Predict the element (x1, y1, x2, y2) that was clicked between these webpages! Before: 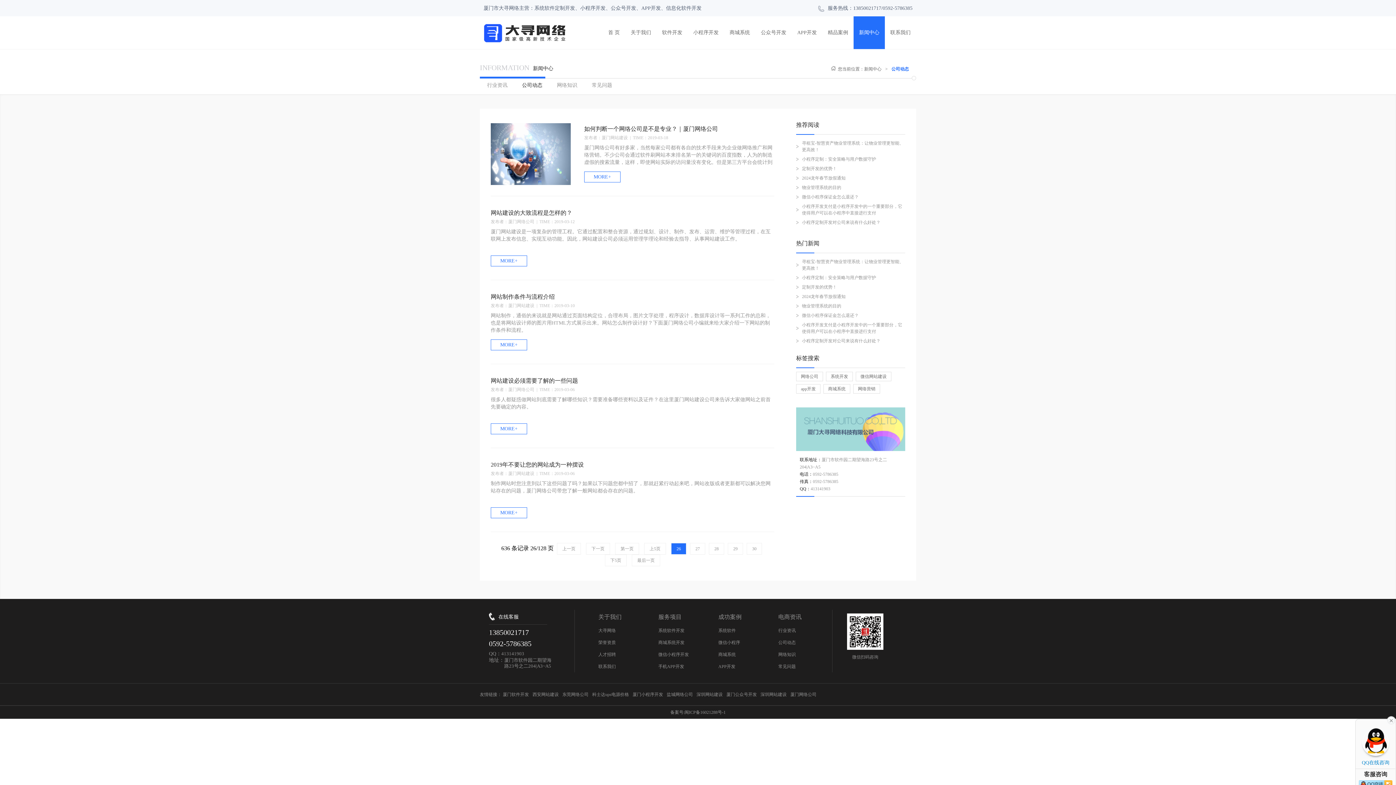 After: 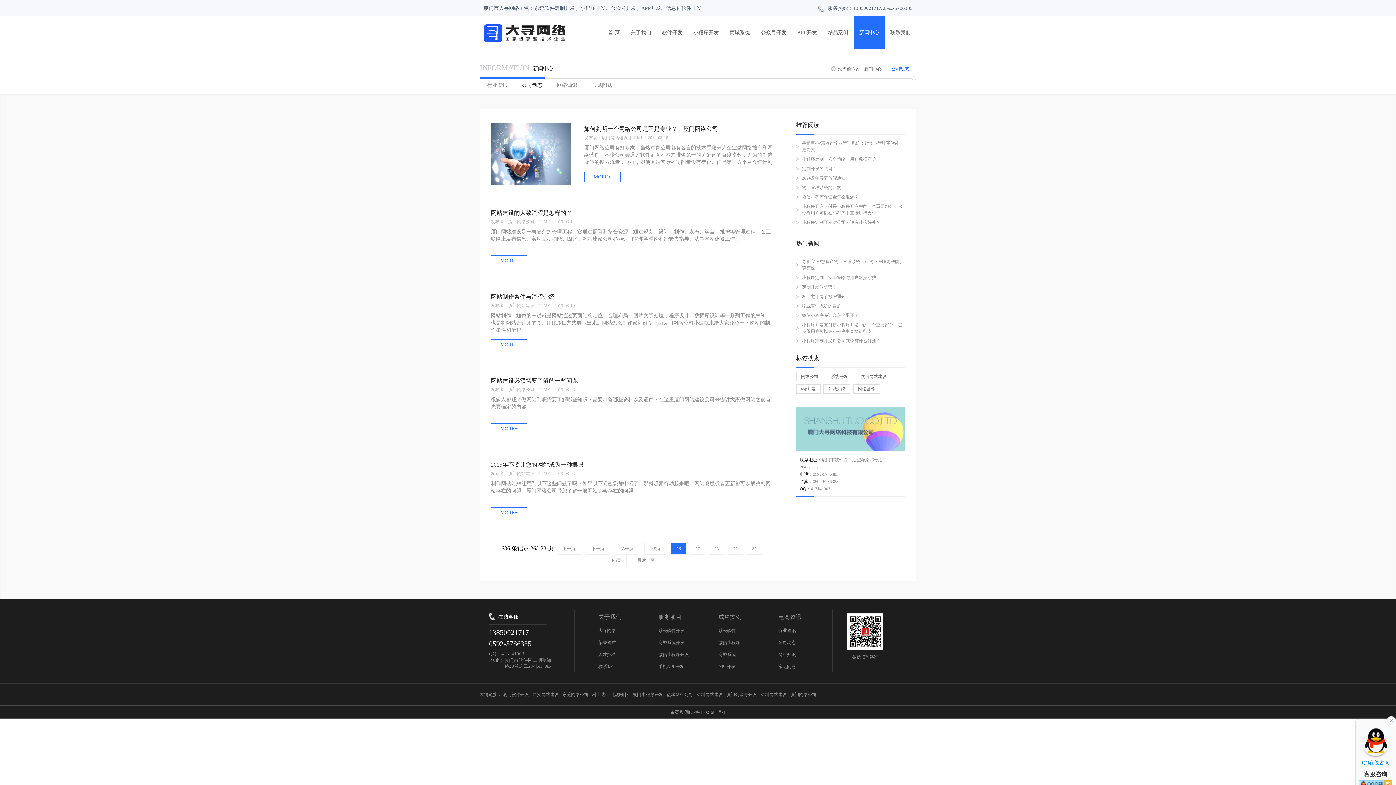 Action: label: QQ在线咨询 bbox: (1356, 726, 1394, 768)